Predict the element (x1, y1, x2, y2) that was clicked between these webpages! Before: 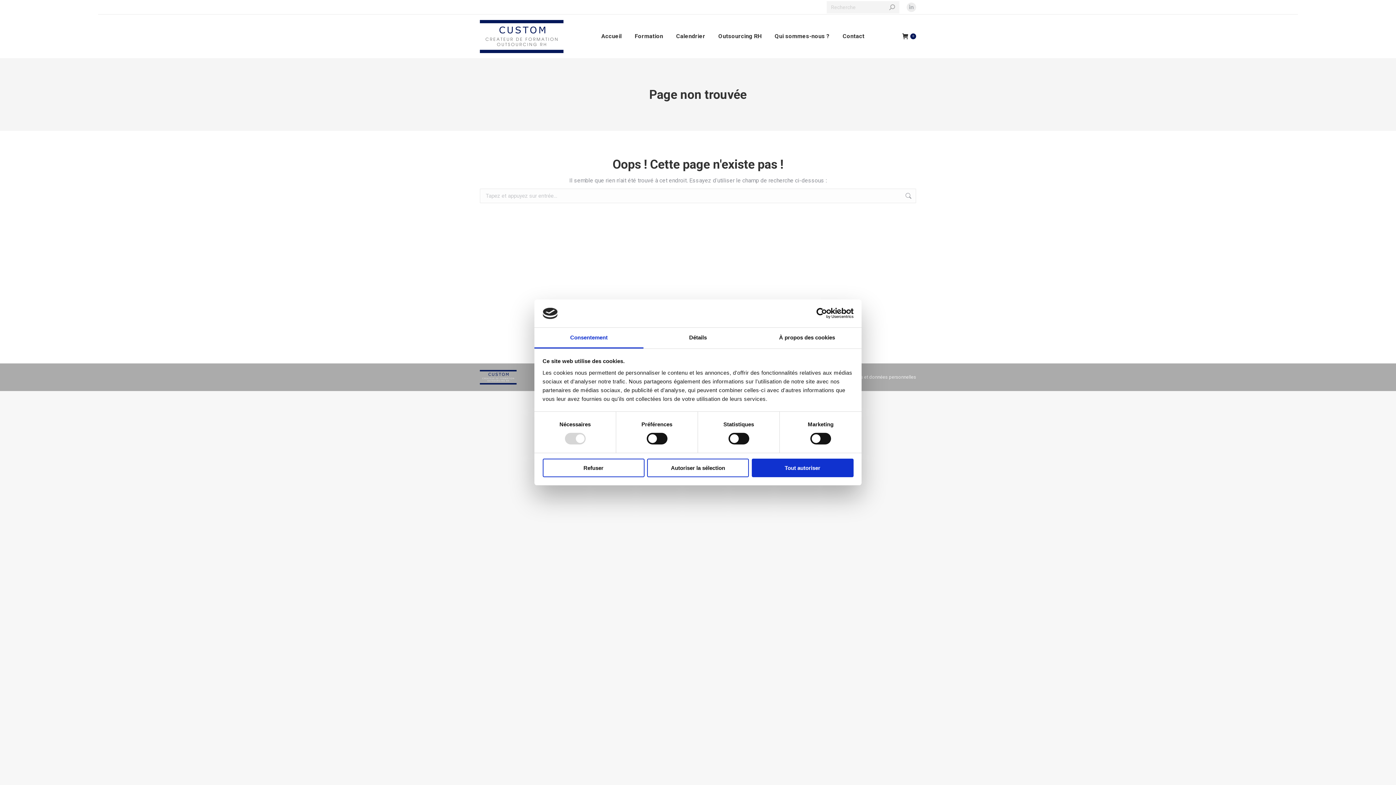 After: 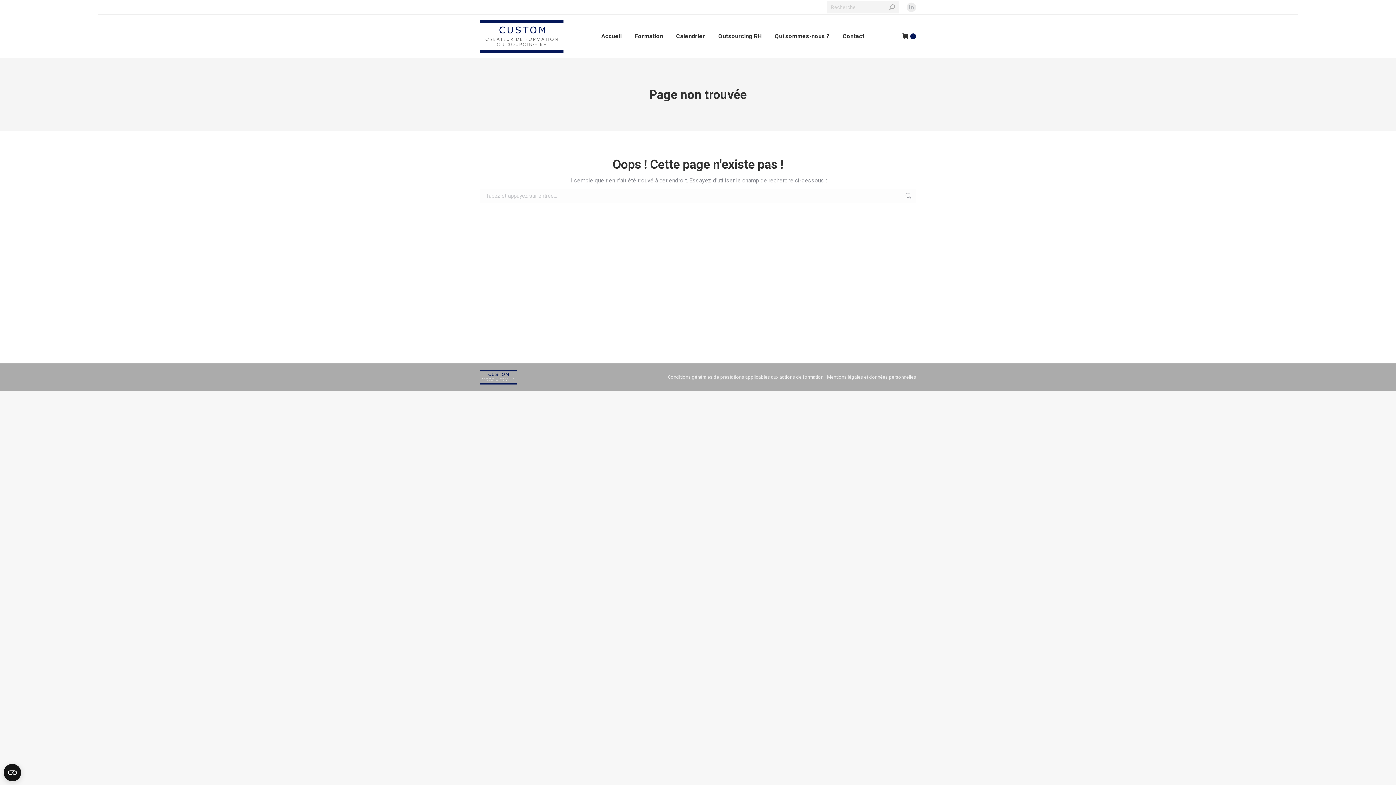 Action: bbox: (751, 458, 853, 477) label: Tout autoriser